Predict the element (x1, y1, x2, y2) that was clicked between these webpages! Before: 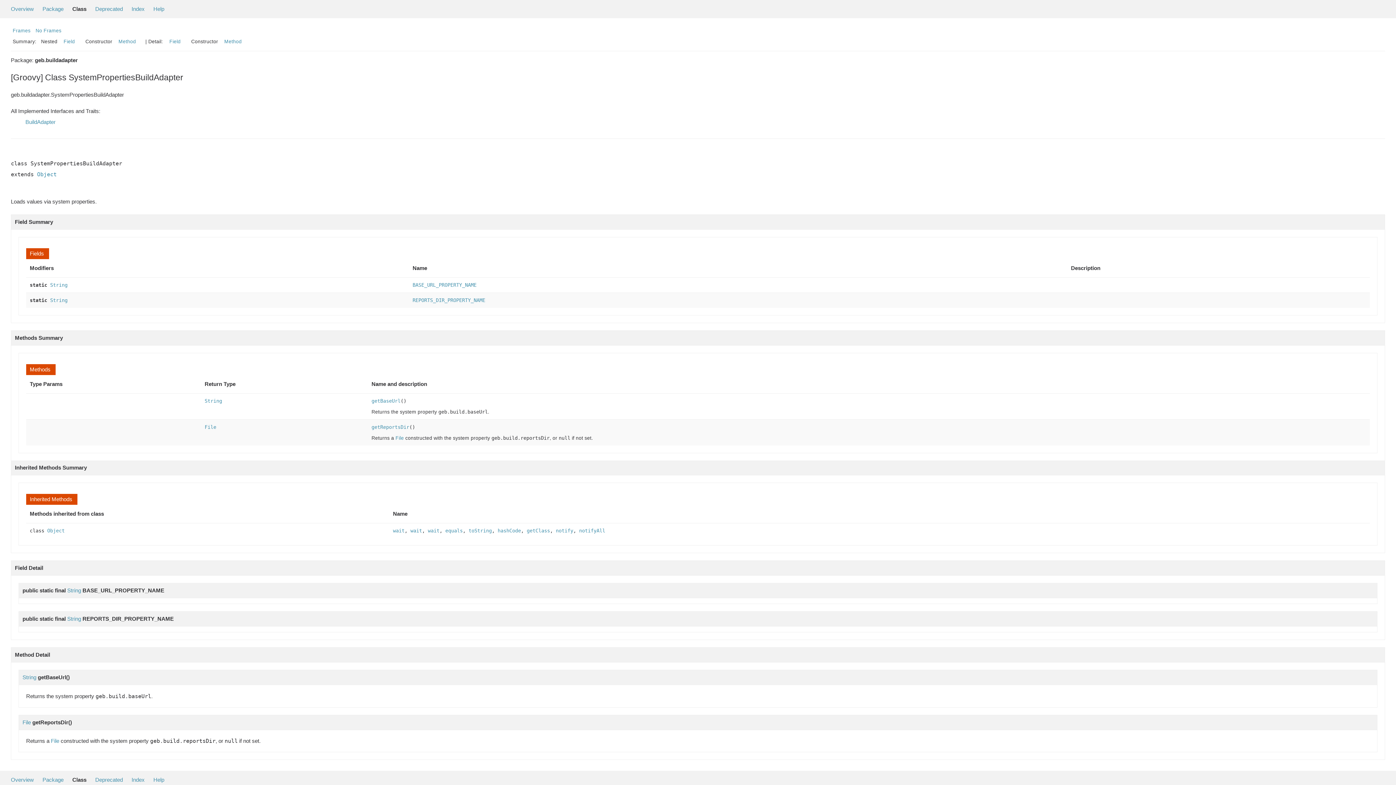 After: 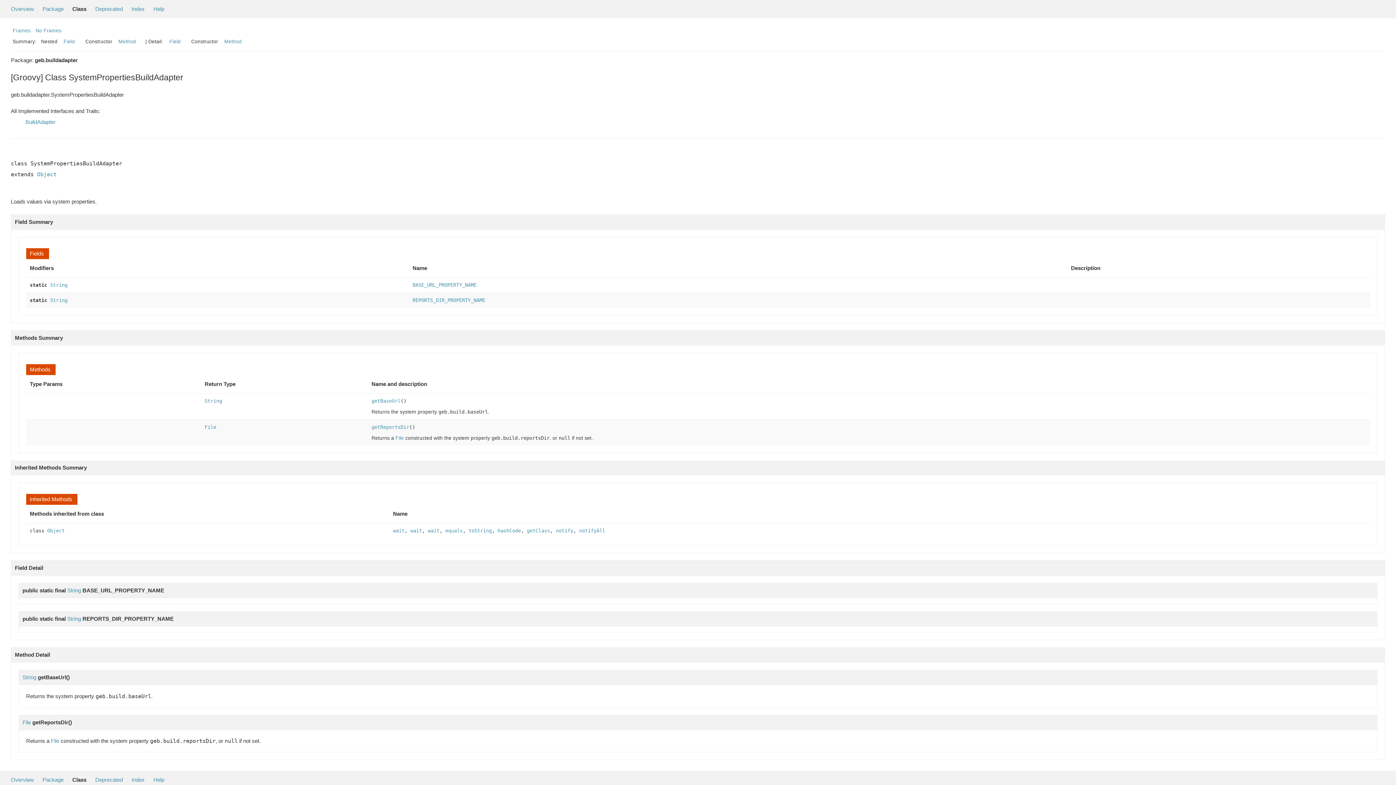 Action: label: No Frames bbox: (35, 28, 61, 33)